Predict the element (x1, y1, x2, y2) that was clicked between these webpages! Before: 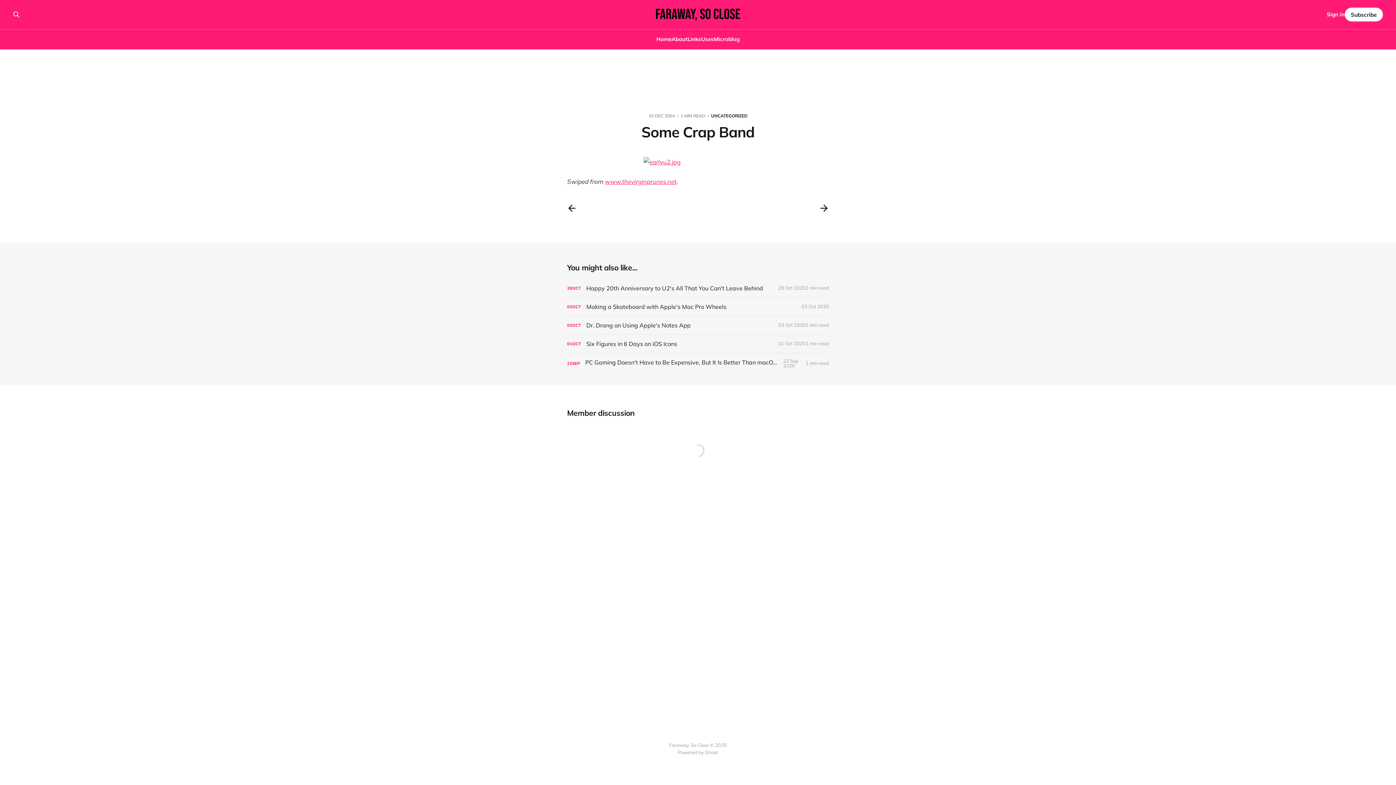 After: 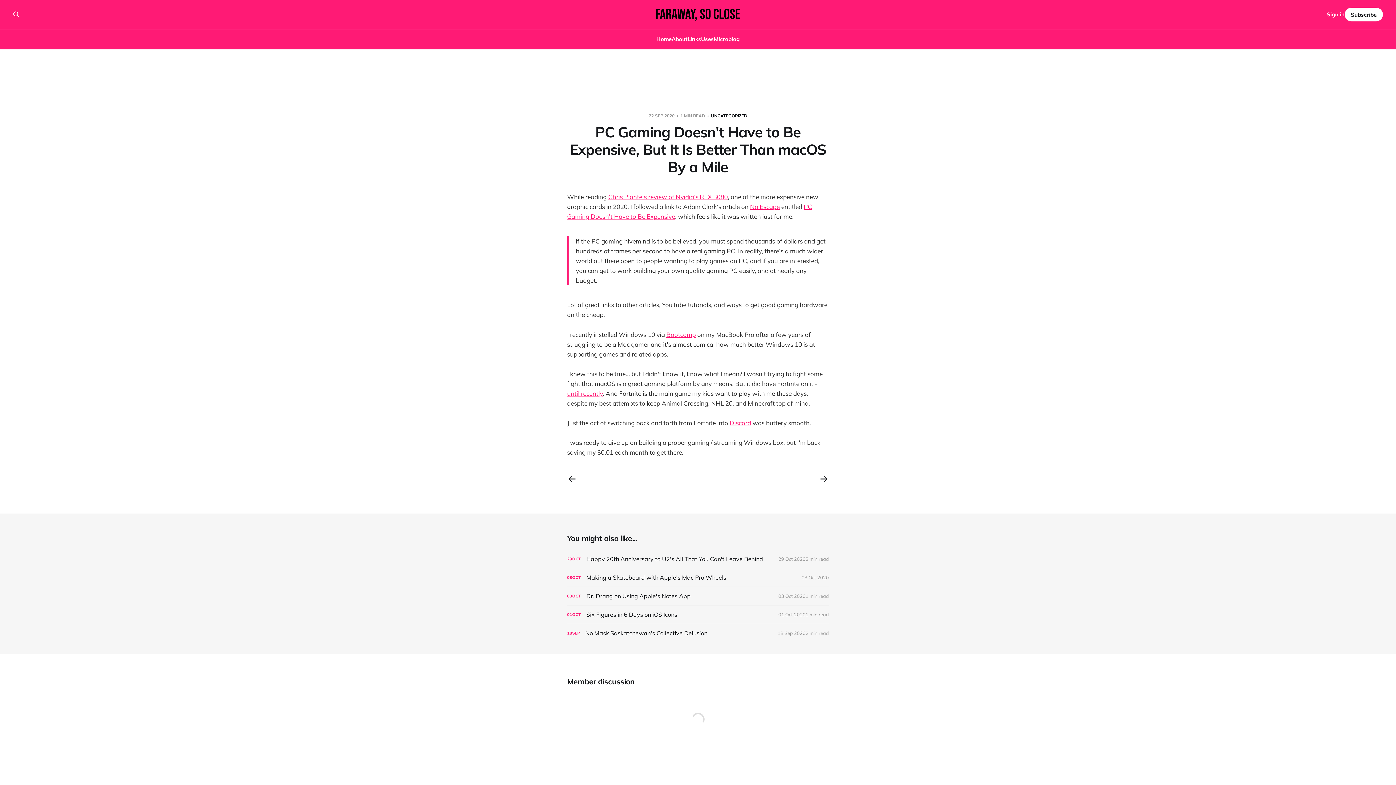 Action: label: PC Gaming Doesn't Have to Be Expensive, But It Is Better Than macOS By a Mile bbox: (567, 353, 829, 373)